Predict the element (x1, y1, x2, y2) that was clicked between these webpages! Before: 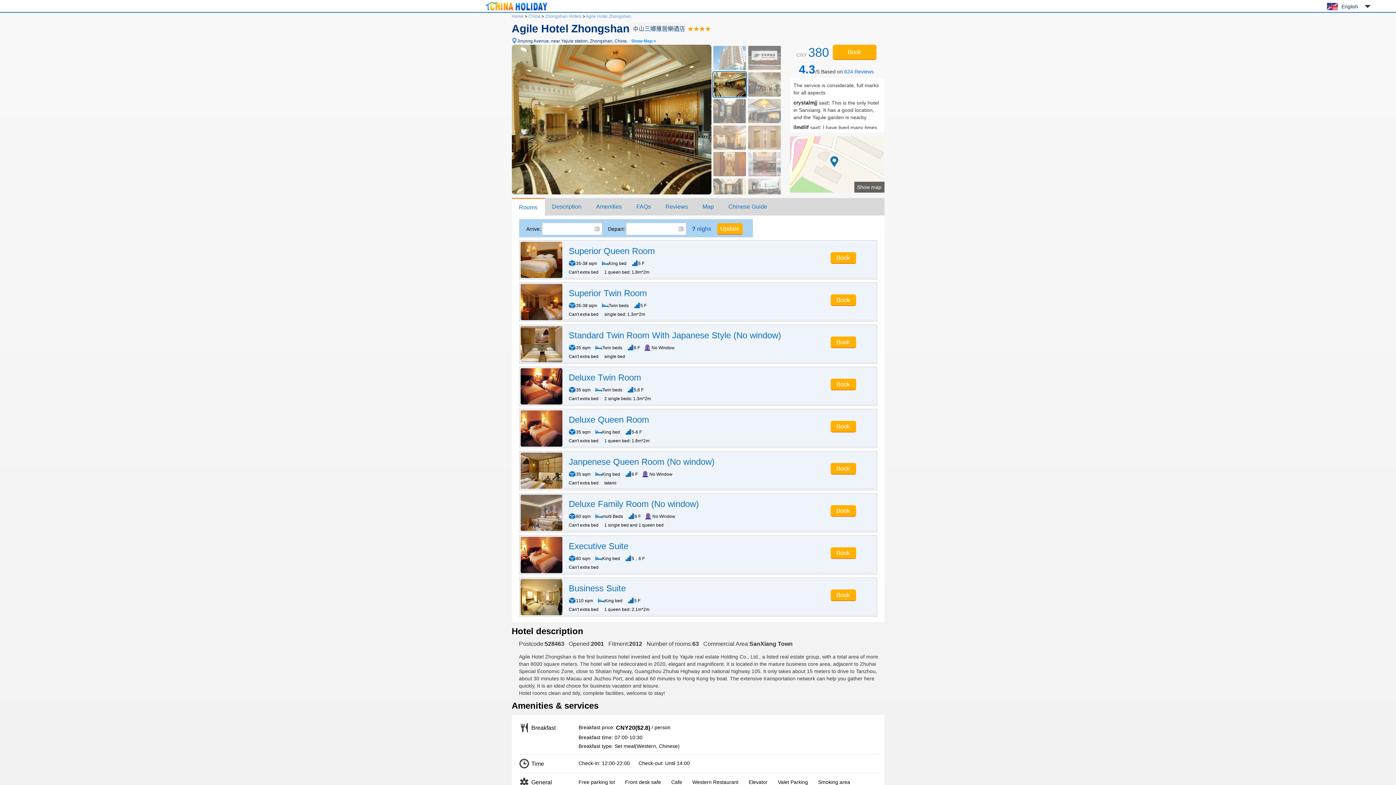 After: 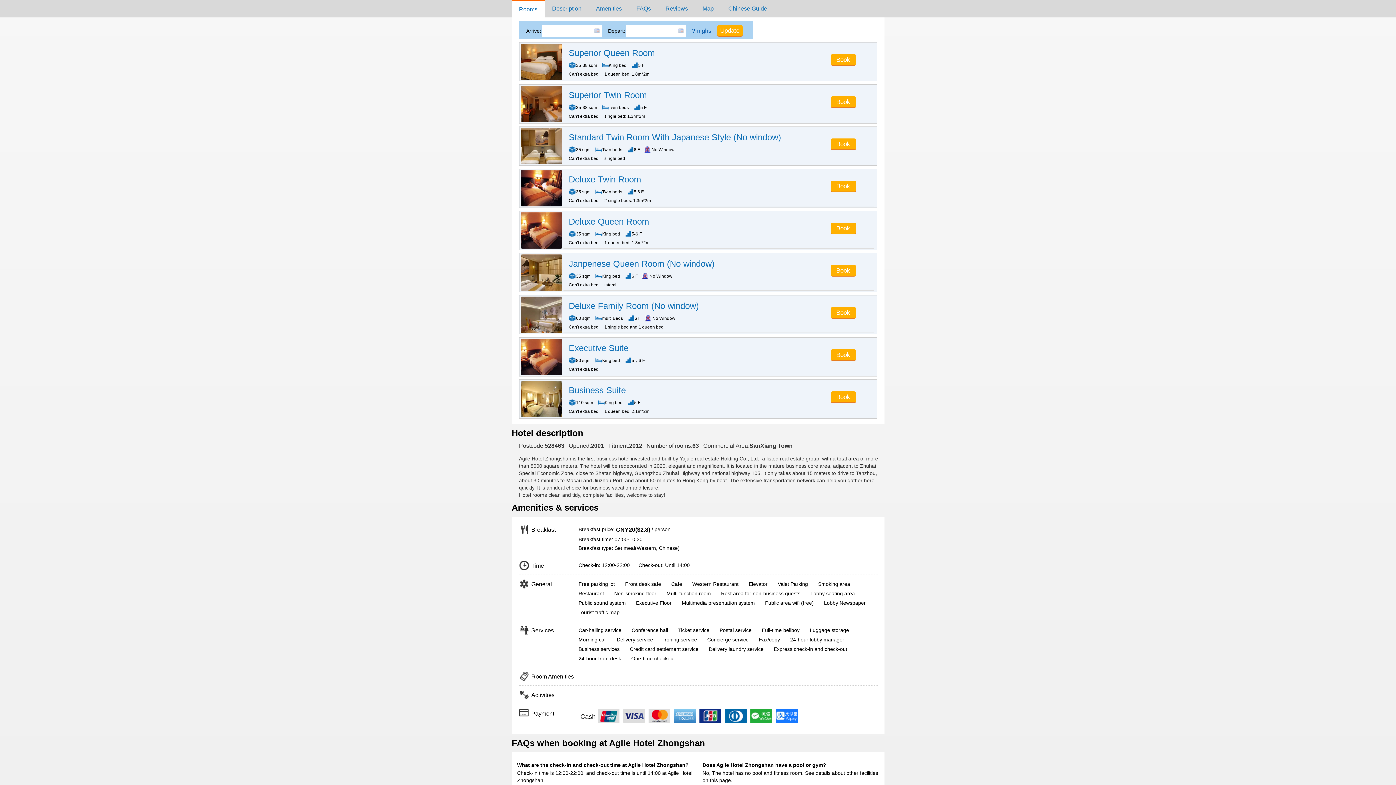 Action: bbox: (511, 198, 544, 216) label: Rooms